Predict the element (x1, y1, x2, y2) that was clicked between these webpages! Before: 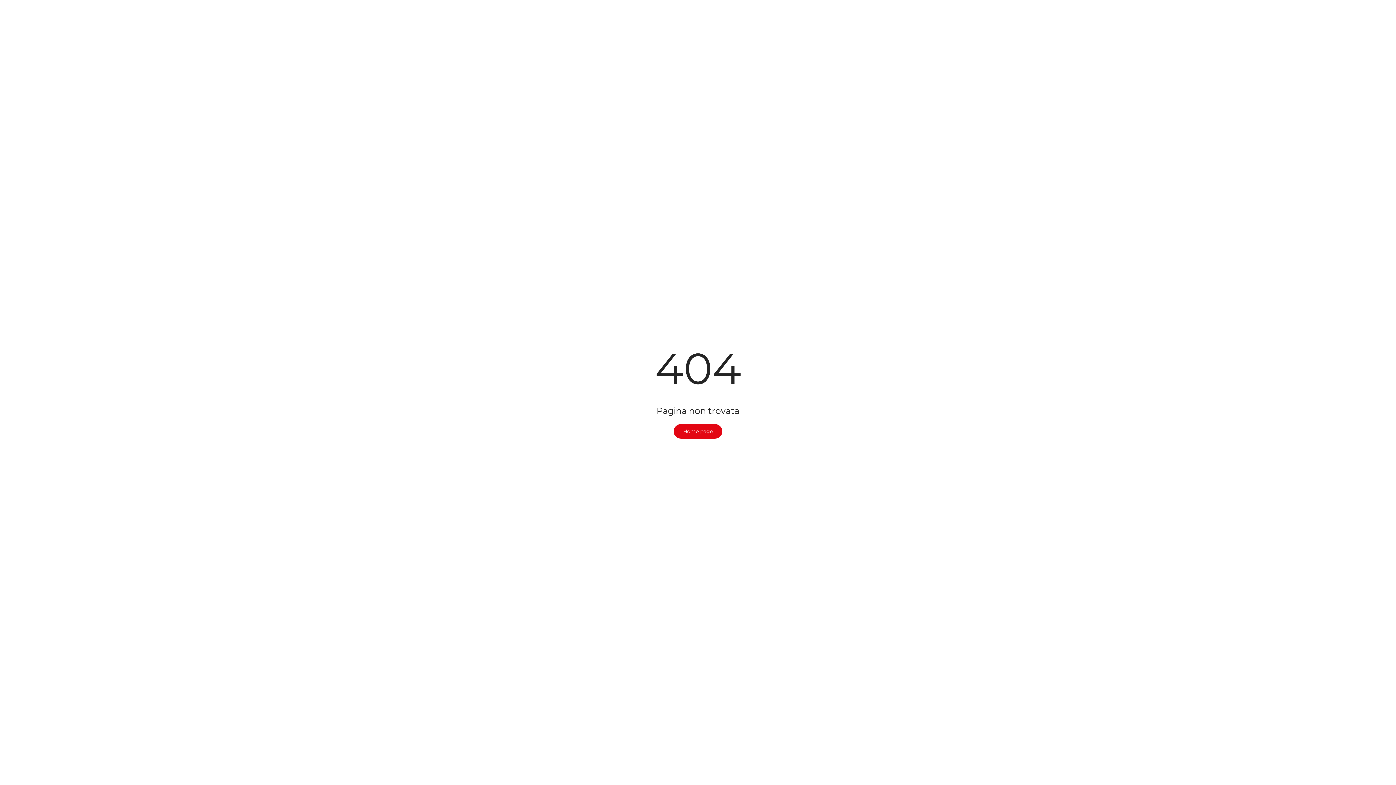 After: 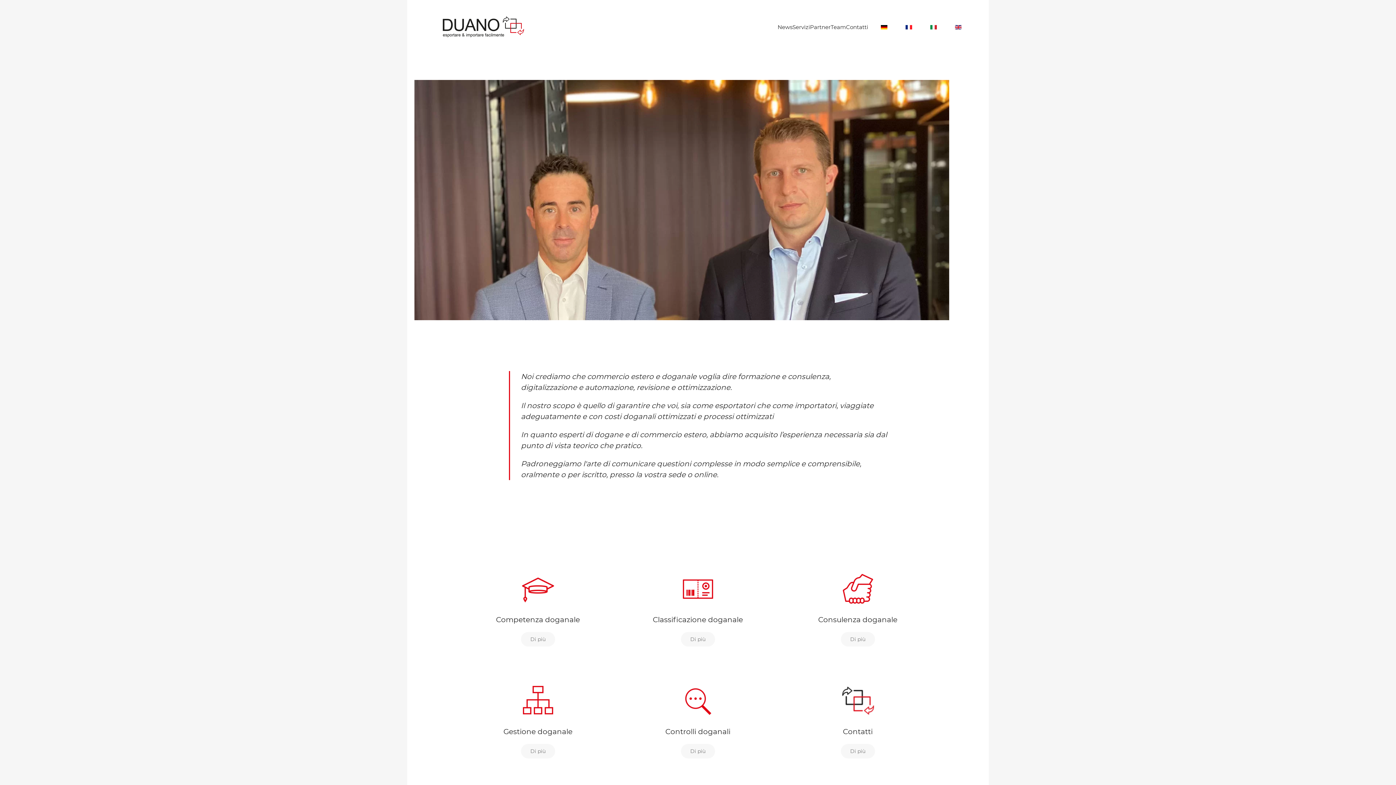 Action: bbox: (673, 424, 722, 438) label: Home page